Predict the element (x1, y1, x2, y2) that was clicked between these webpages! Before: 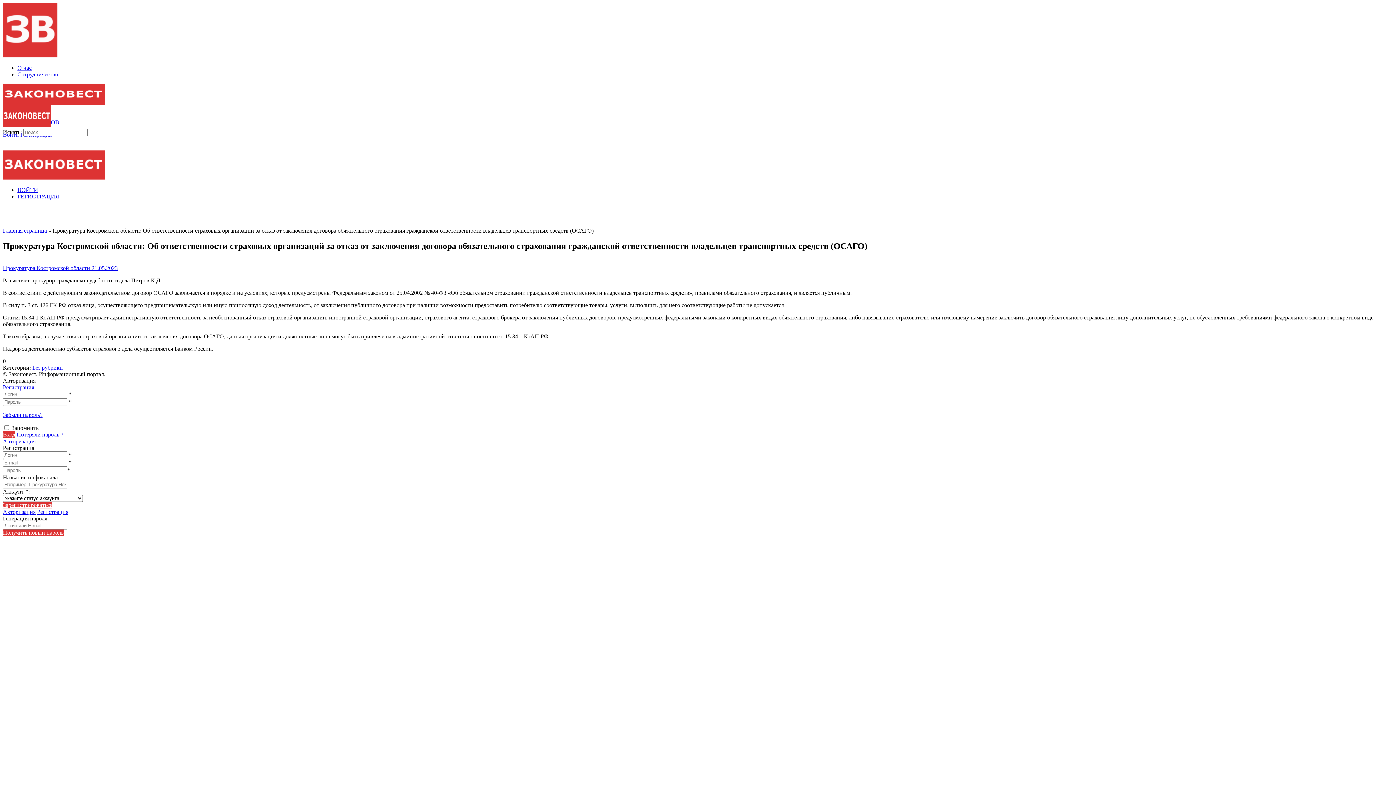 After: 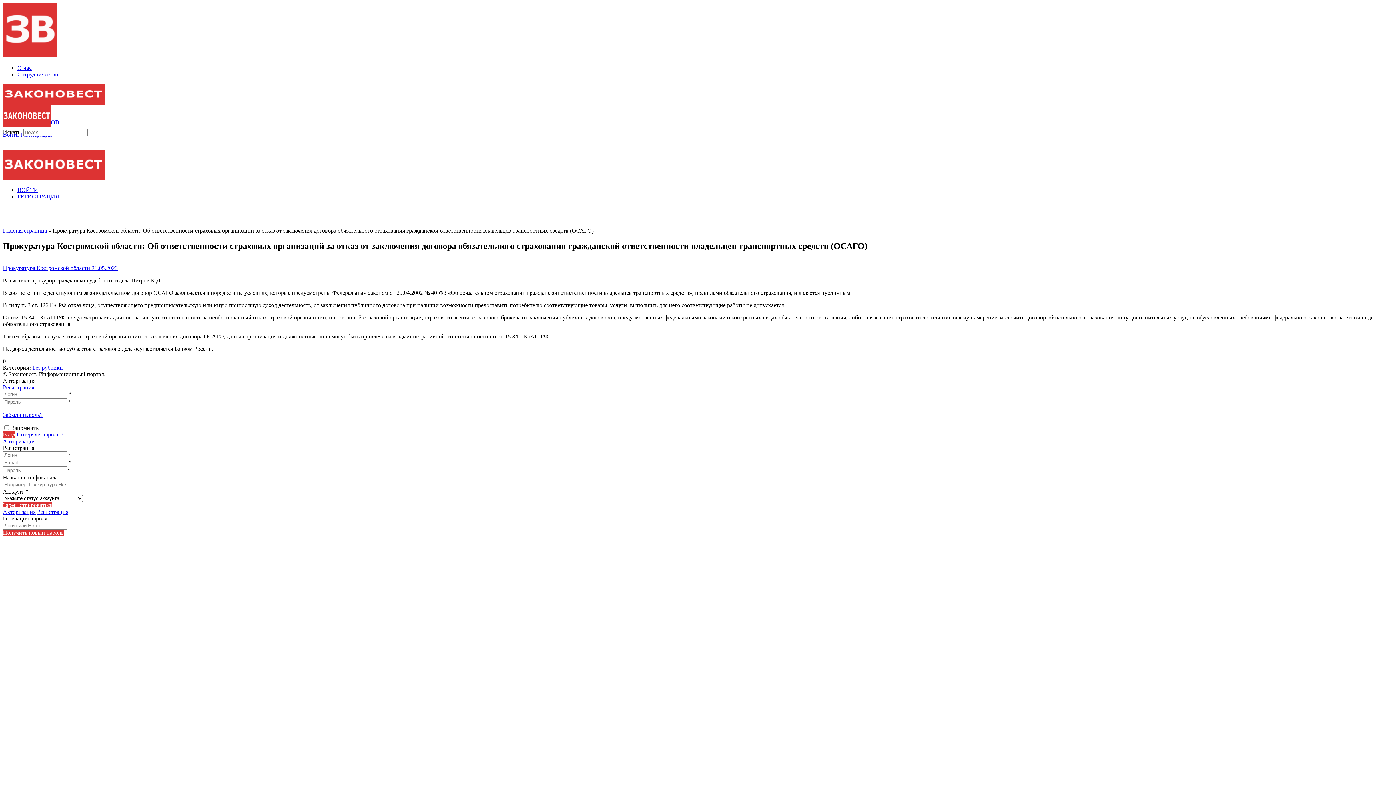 Action: bbox: (2, 529, 63, 536) label: Получить новый пароль